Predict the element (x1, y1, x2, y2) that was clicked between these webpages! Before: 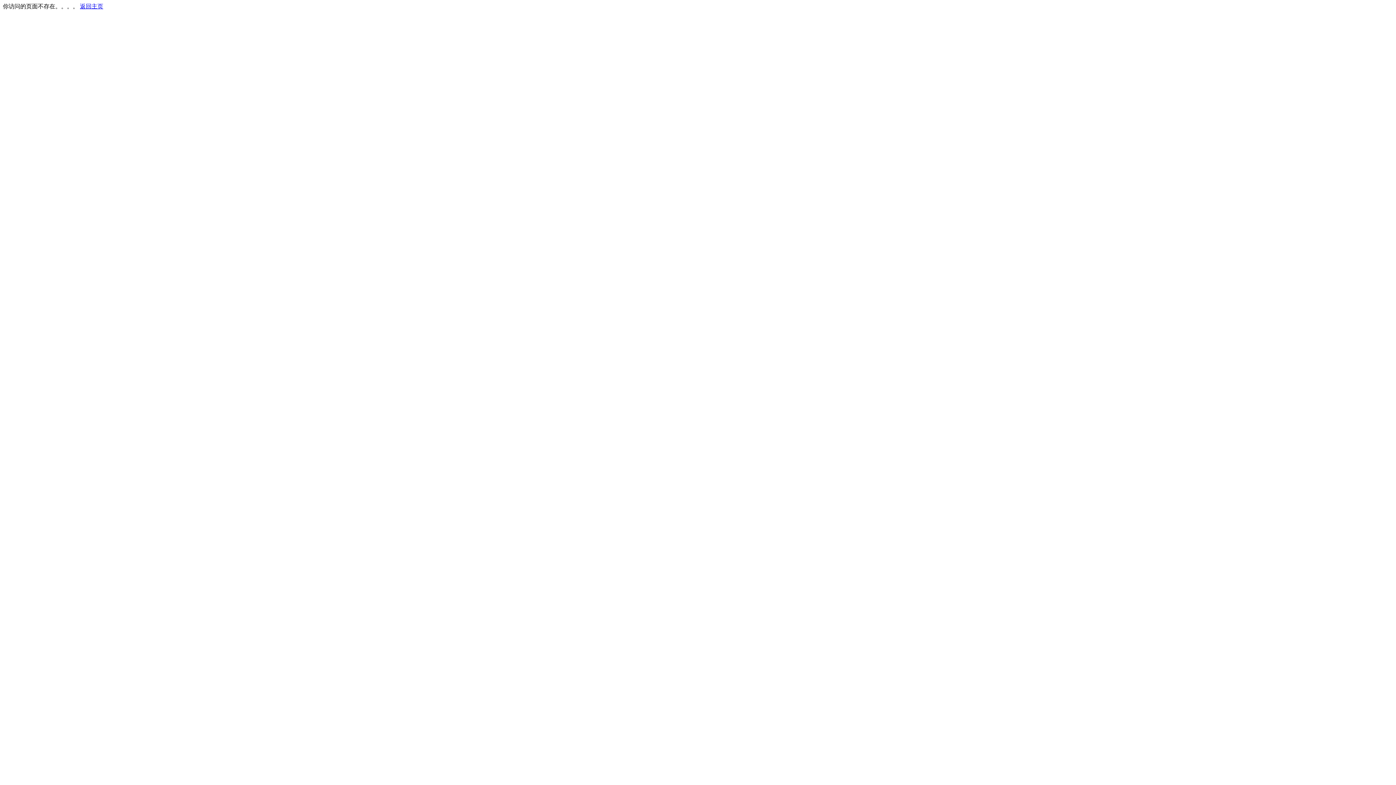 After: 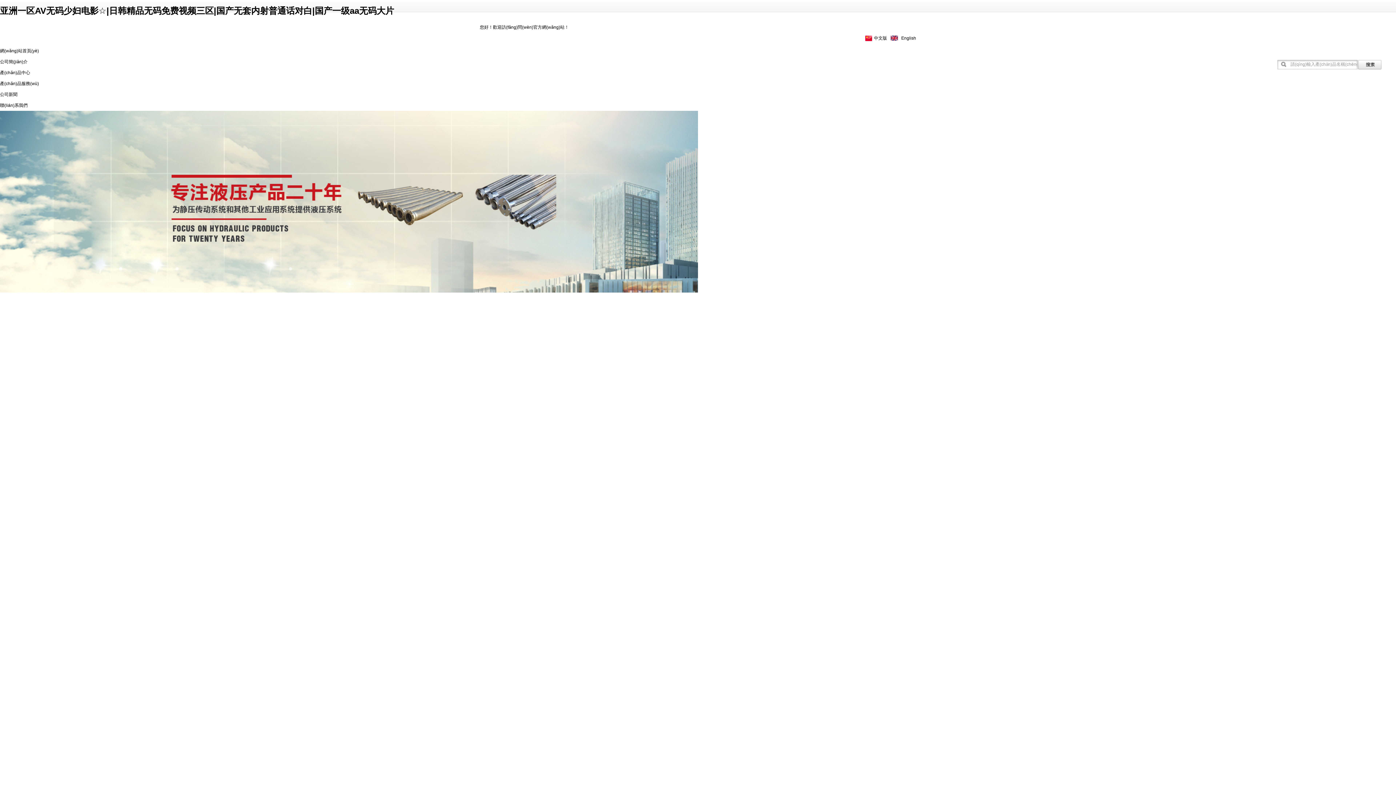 Action: bbox: (80, 3, 103, 9) label: 返回主页